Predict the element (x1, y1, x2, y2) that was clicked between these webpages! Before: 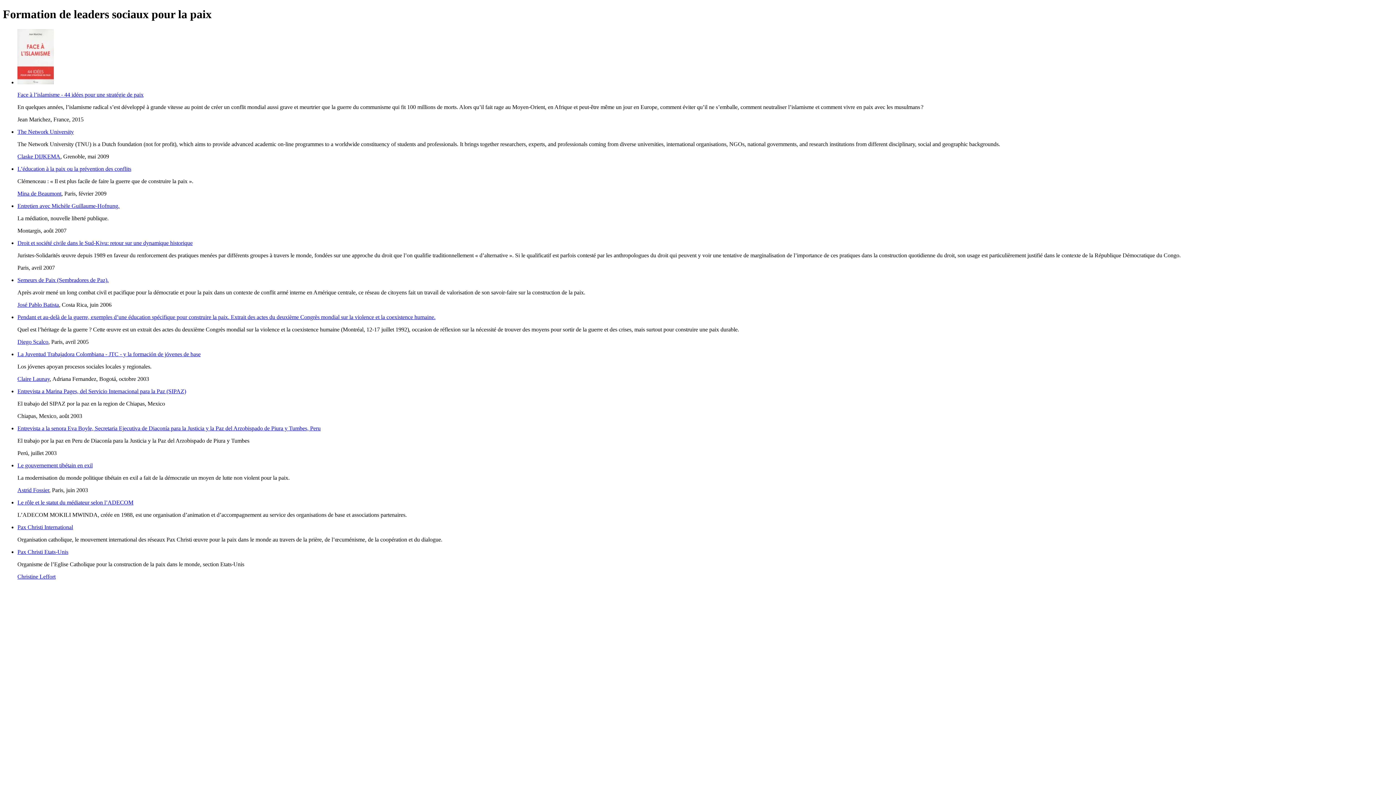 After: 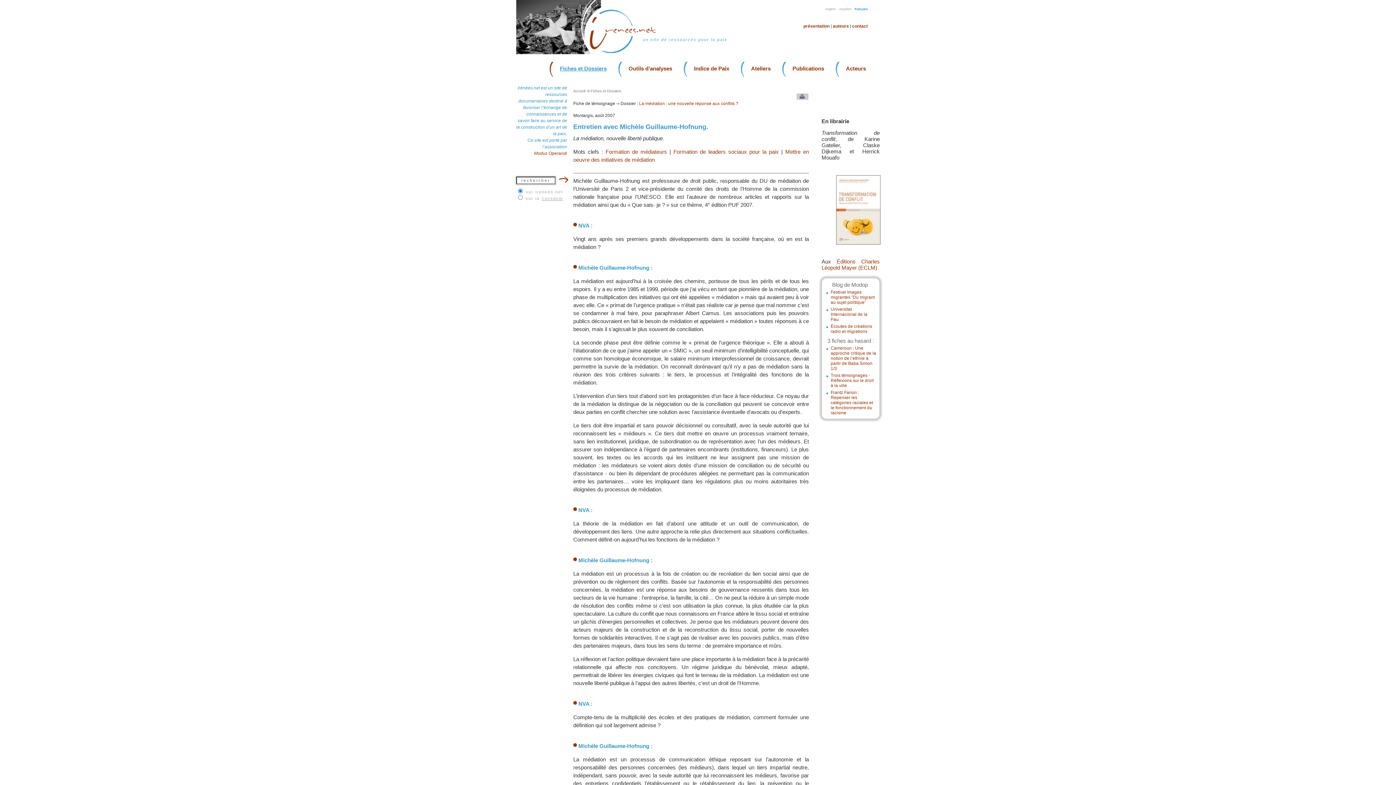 Action: bbox: (17, 202, 119, 209) label: Entretien avec Michèle Guillaume-Hofnung.